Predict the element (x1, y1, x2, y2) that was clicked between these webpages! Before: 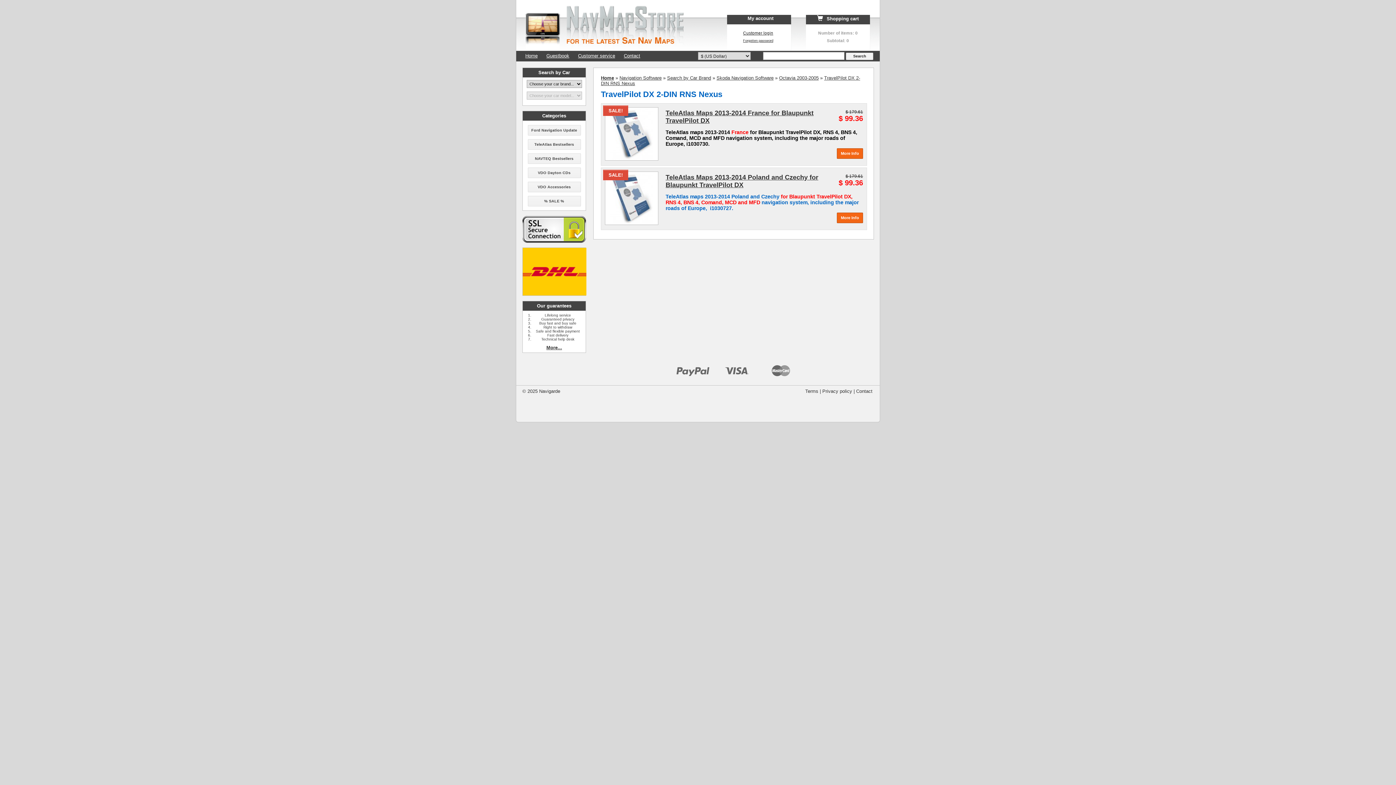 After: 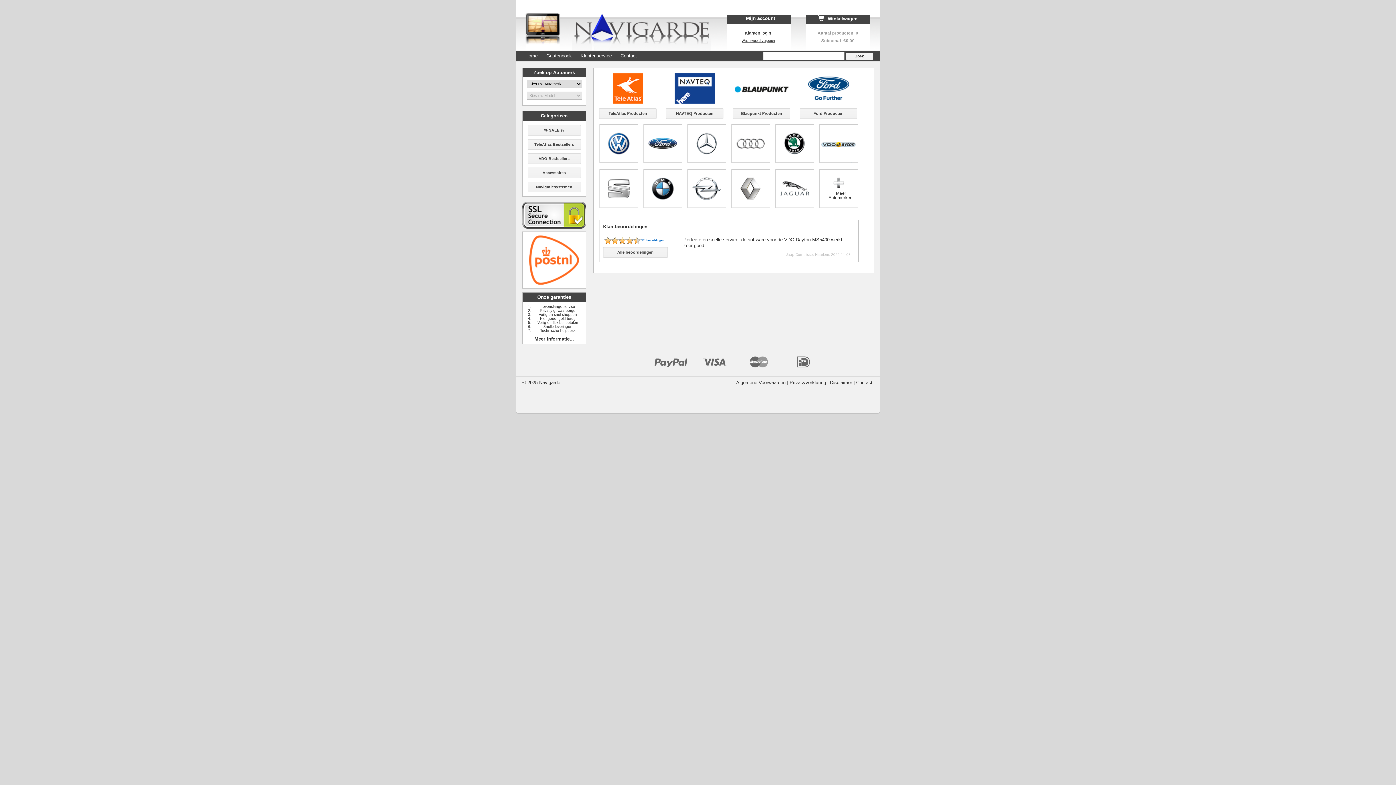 Action: bbox: (539, 388, 560, 394) label: Navigarde